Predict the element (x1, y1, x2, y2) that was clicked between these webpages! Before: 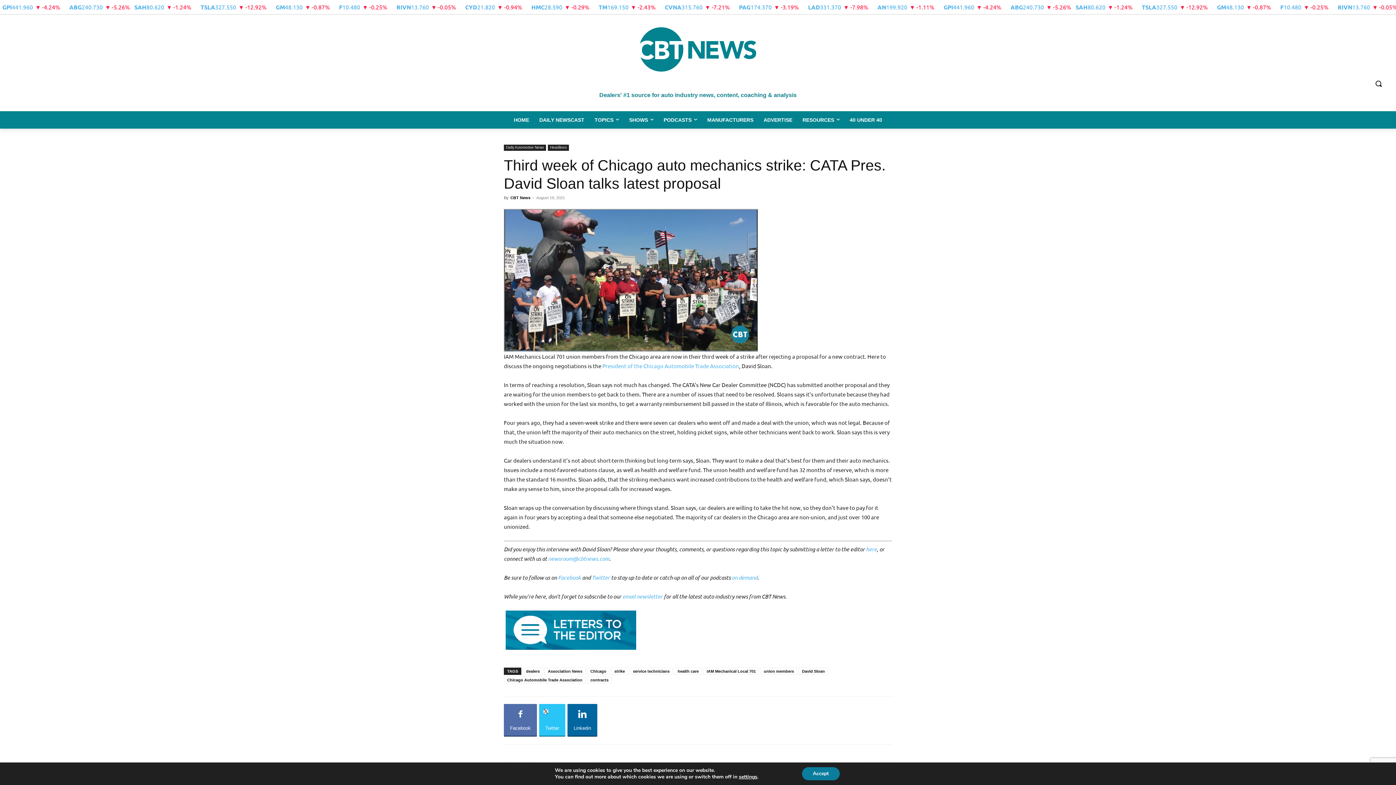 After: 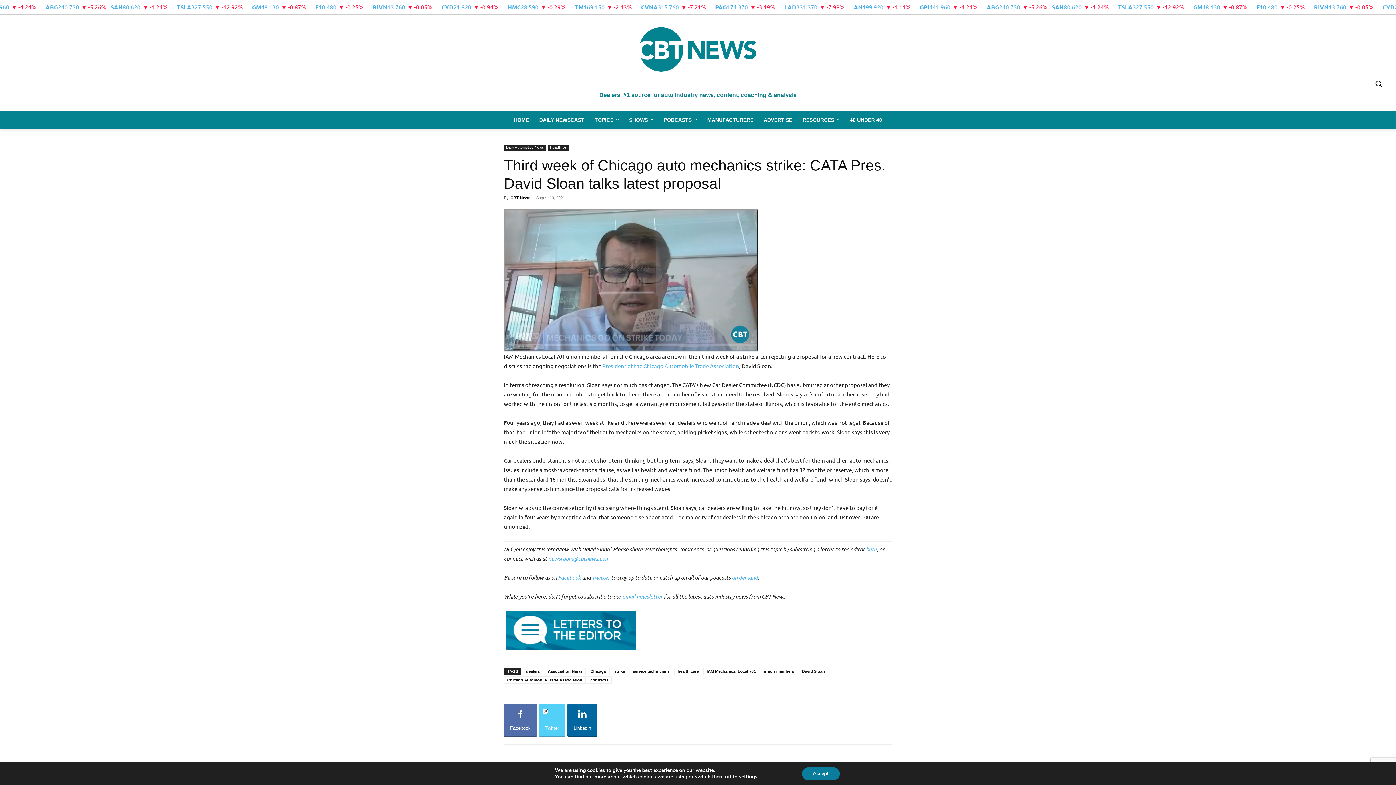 Action: bbox: (539, 704, 565, 737) label: Twitter